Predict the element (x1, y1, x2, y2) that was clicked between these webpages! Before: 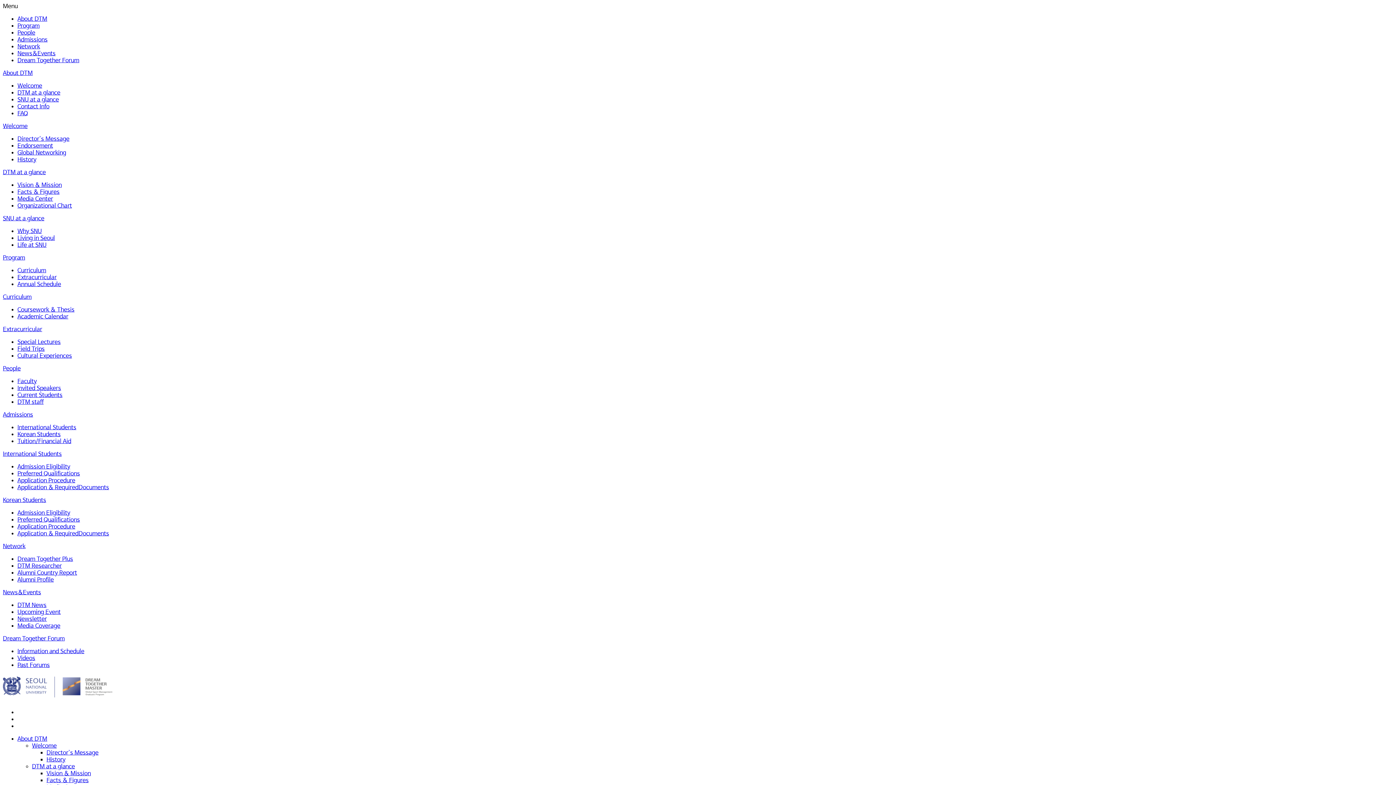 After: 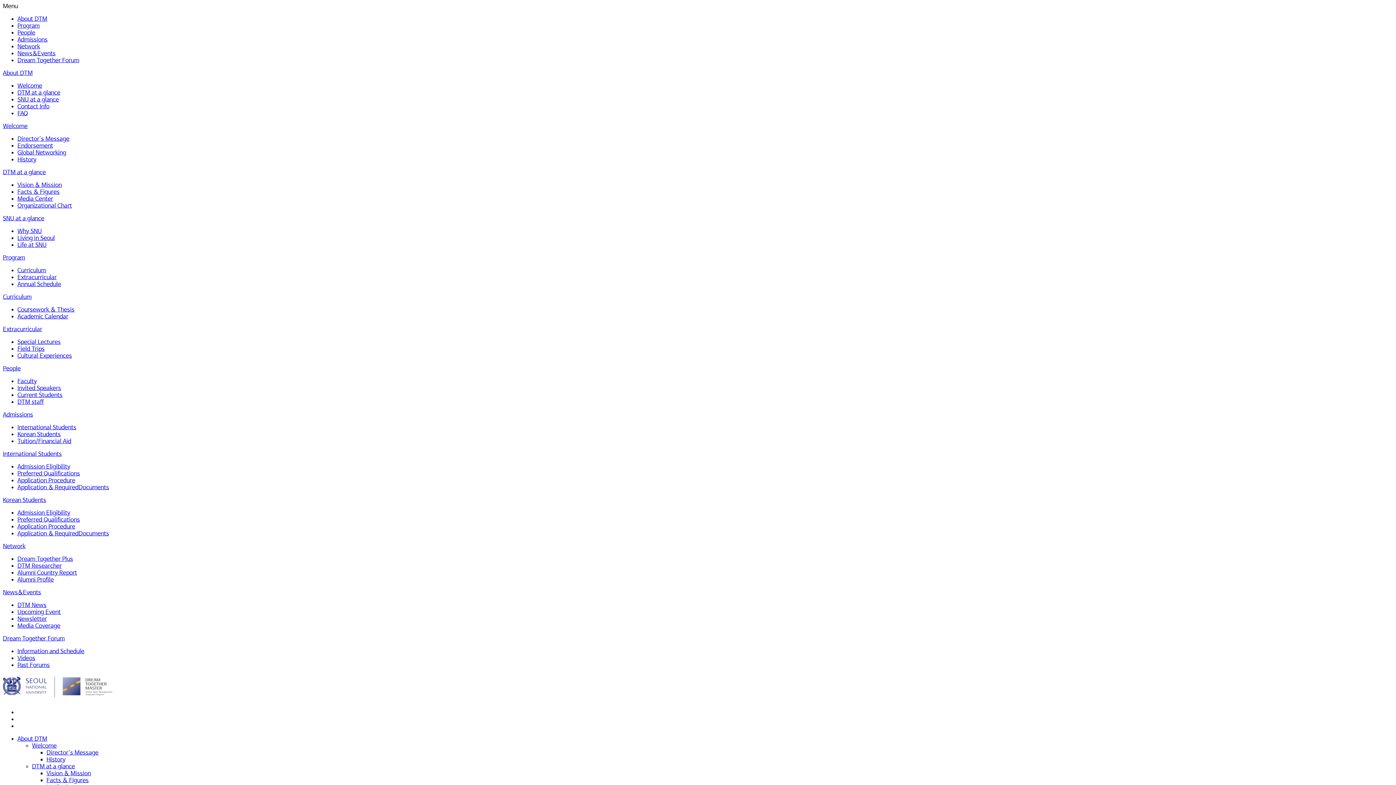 Action: bbox: (32, 763, 74, 770) label: DTM at a glance